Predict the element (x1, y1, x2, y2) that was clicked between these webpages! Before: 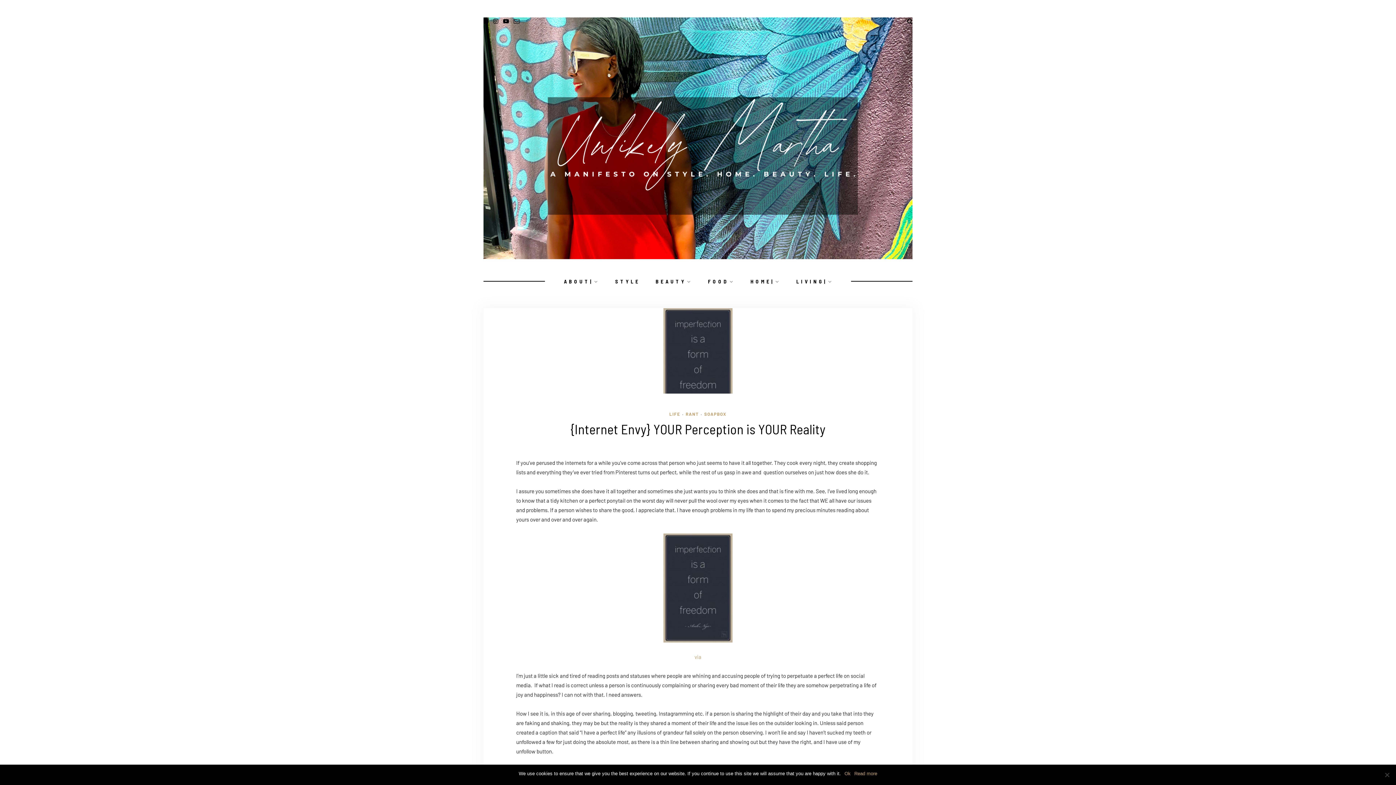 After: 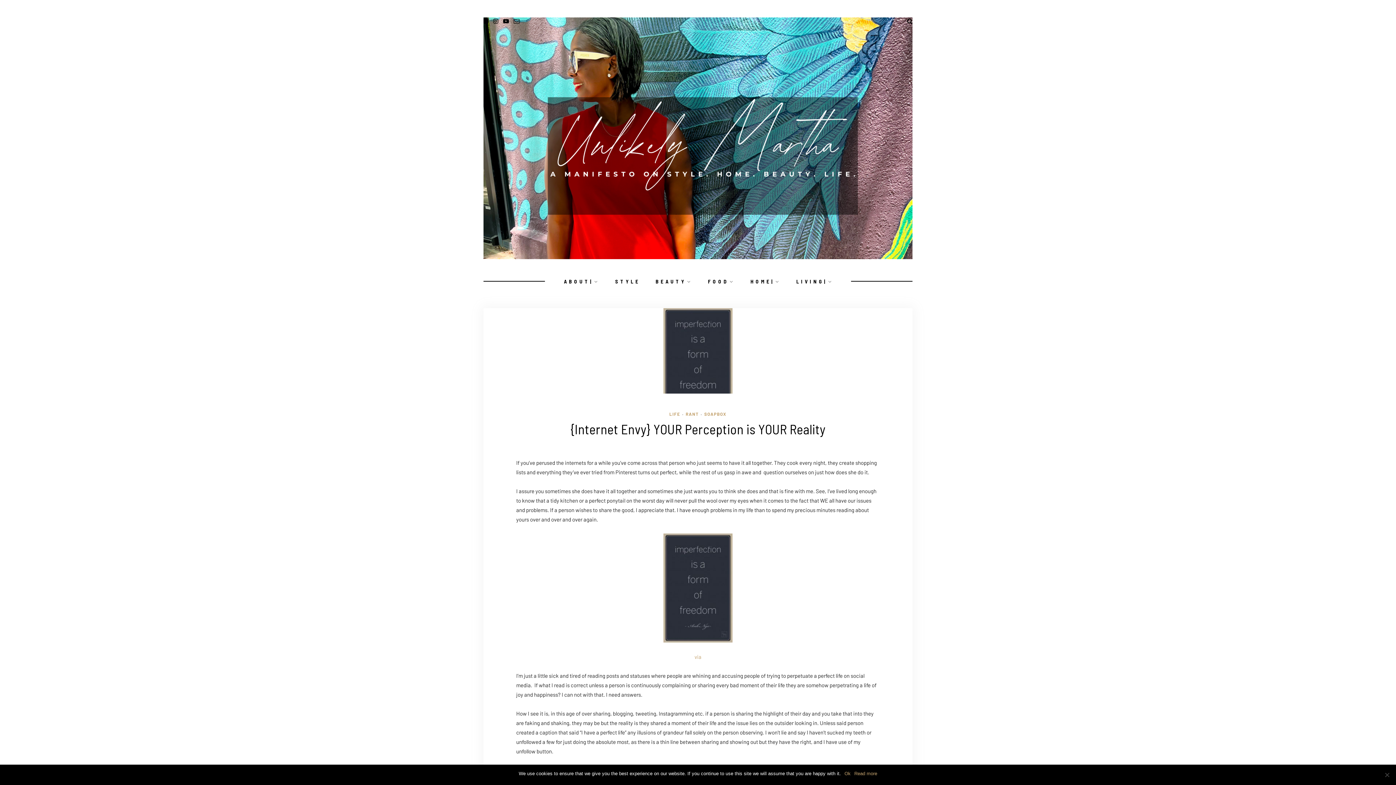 Action: bbox: (854, 770, 877, 777) label: Read more